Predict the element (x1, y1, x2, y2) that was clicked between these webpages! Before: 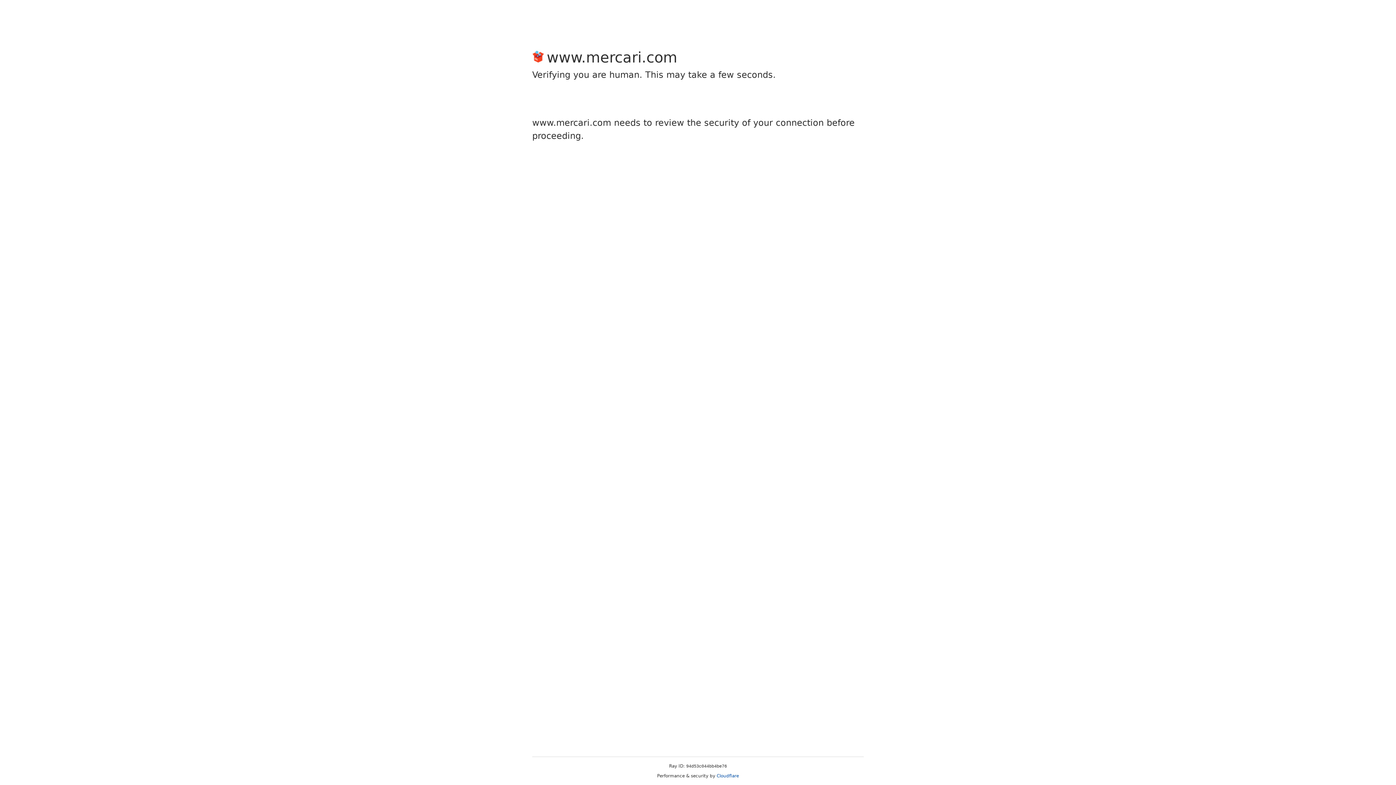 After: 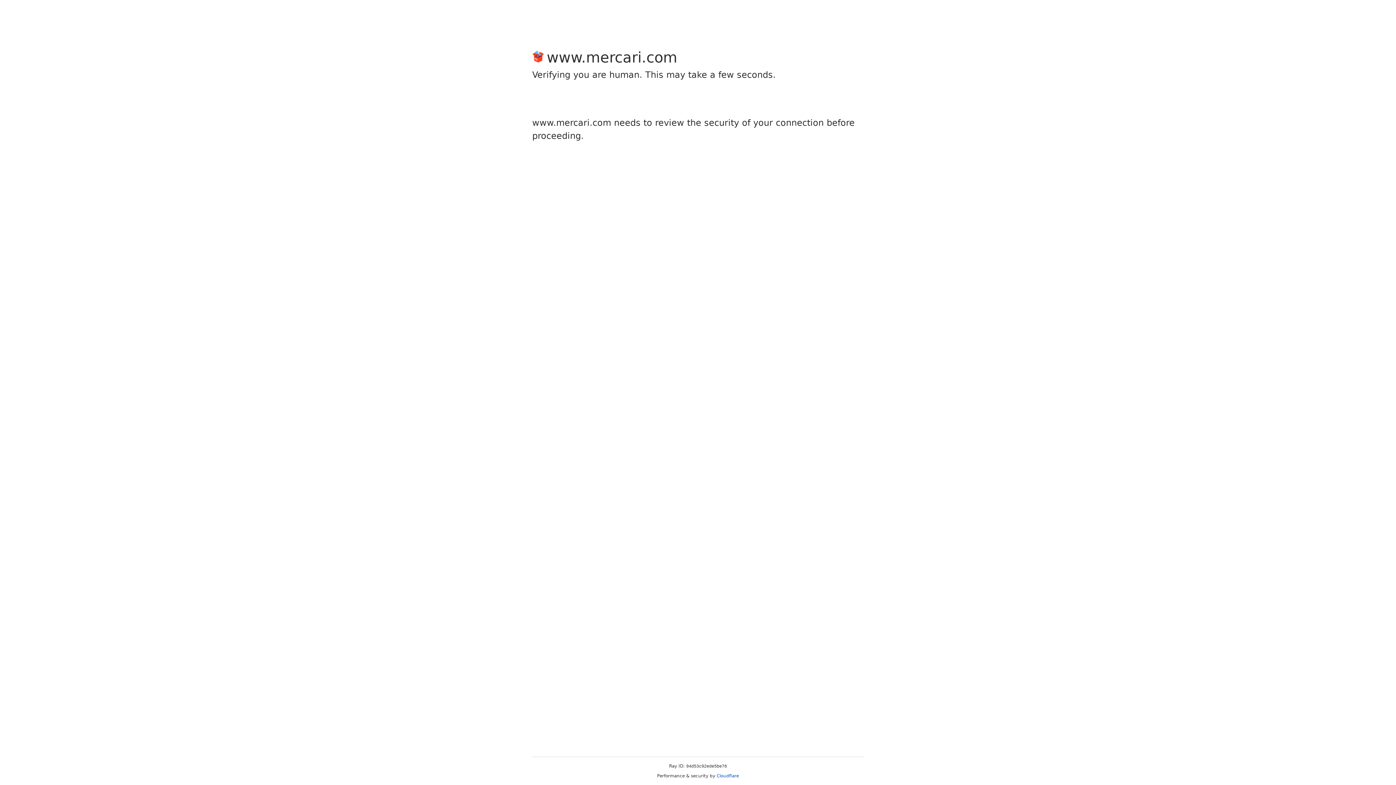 Action: label: Cloudflare bbox: (716, 773, 739, 778)